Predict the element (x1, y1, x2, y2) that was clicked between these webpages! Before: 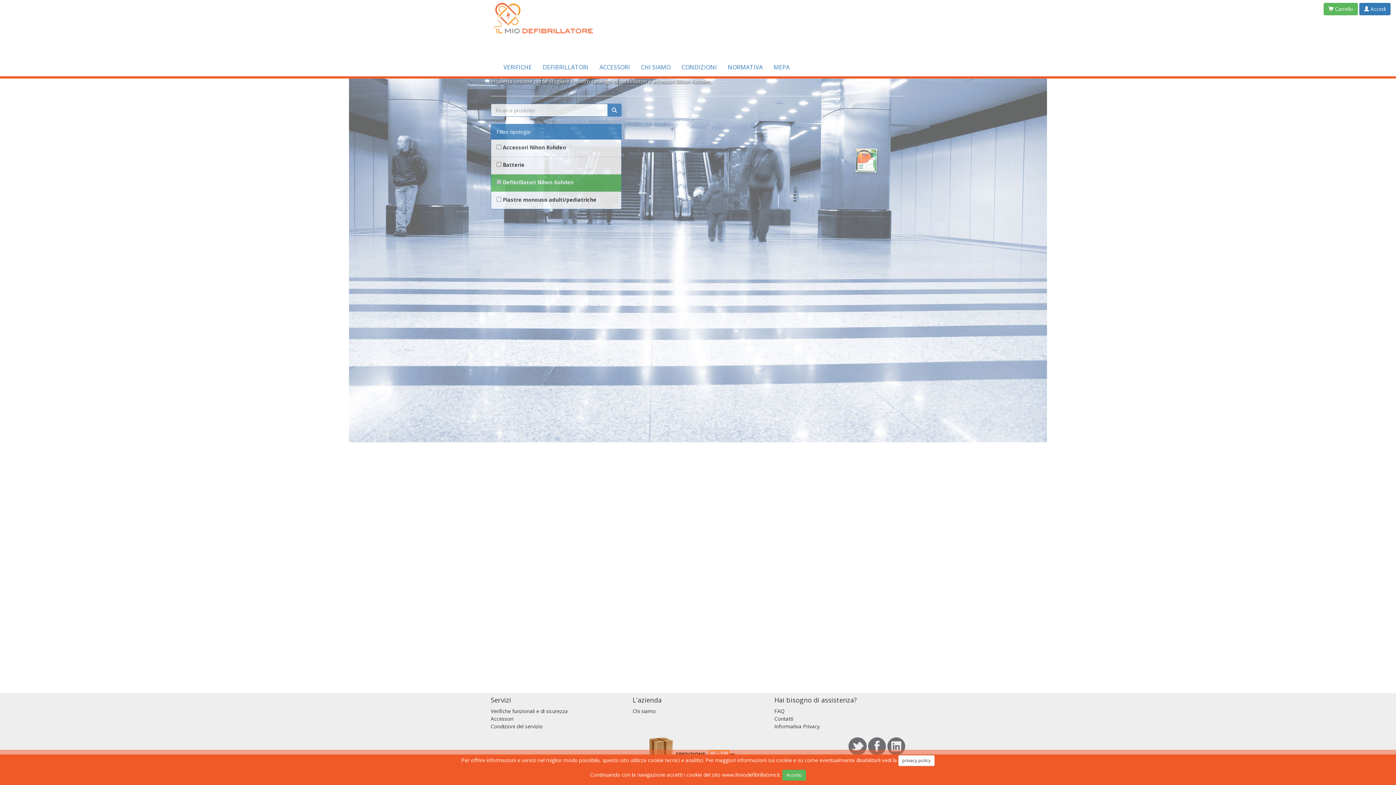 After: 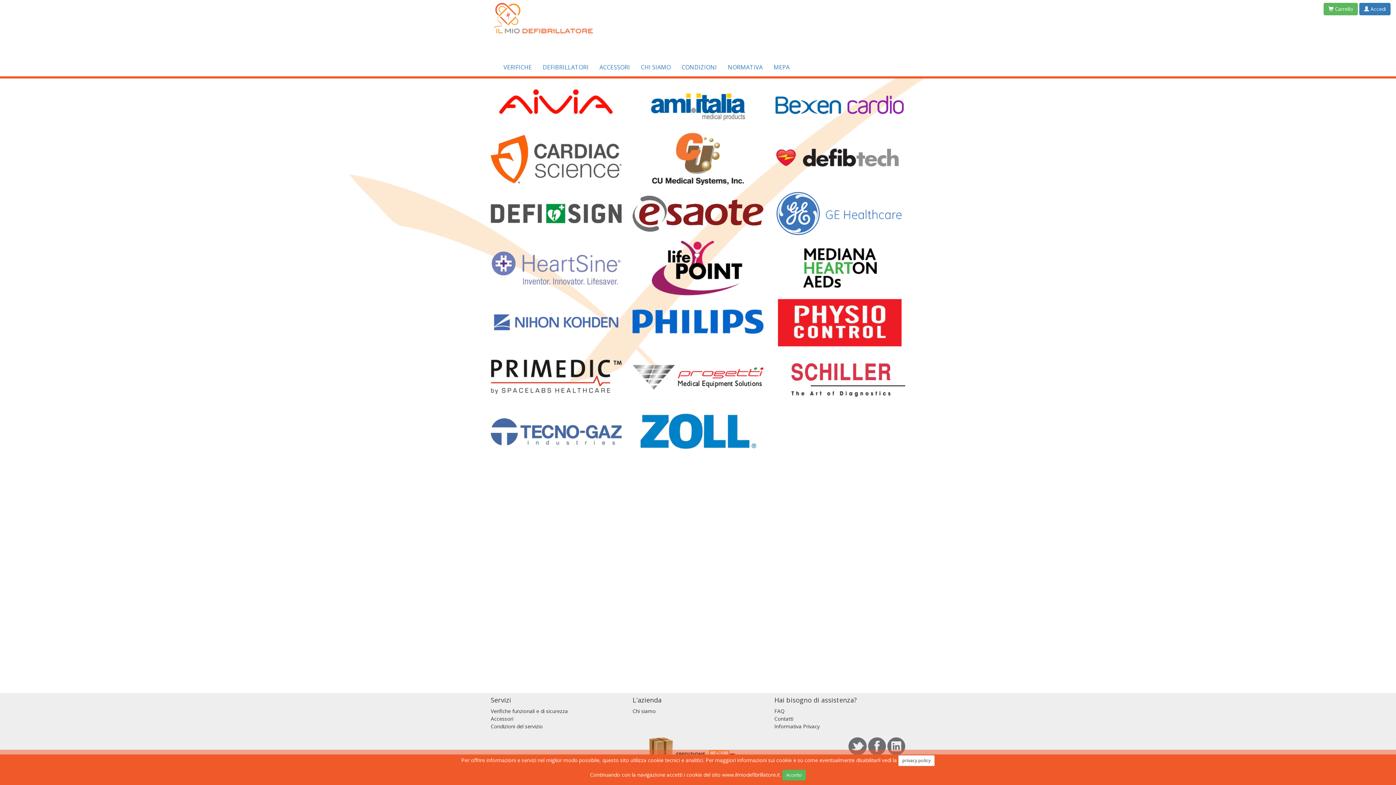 Action: bbox: (594, 58, 635, 76) label: ACCESSORI